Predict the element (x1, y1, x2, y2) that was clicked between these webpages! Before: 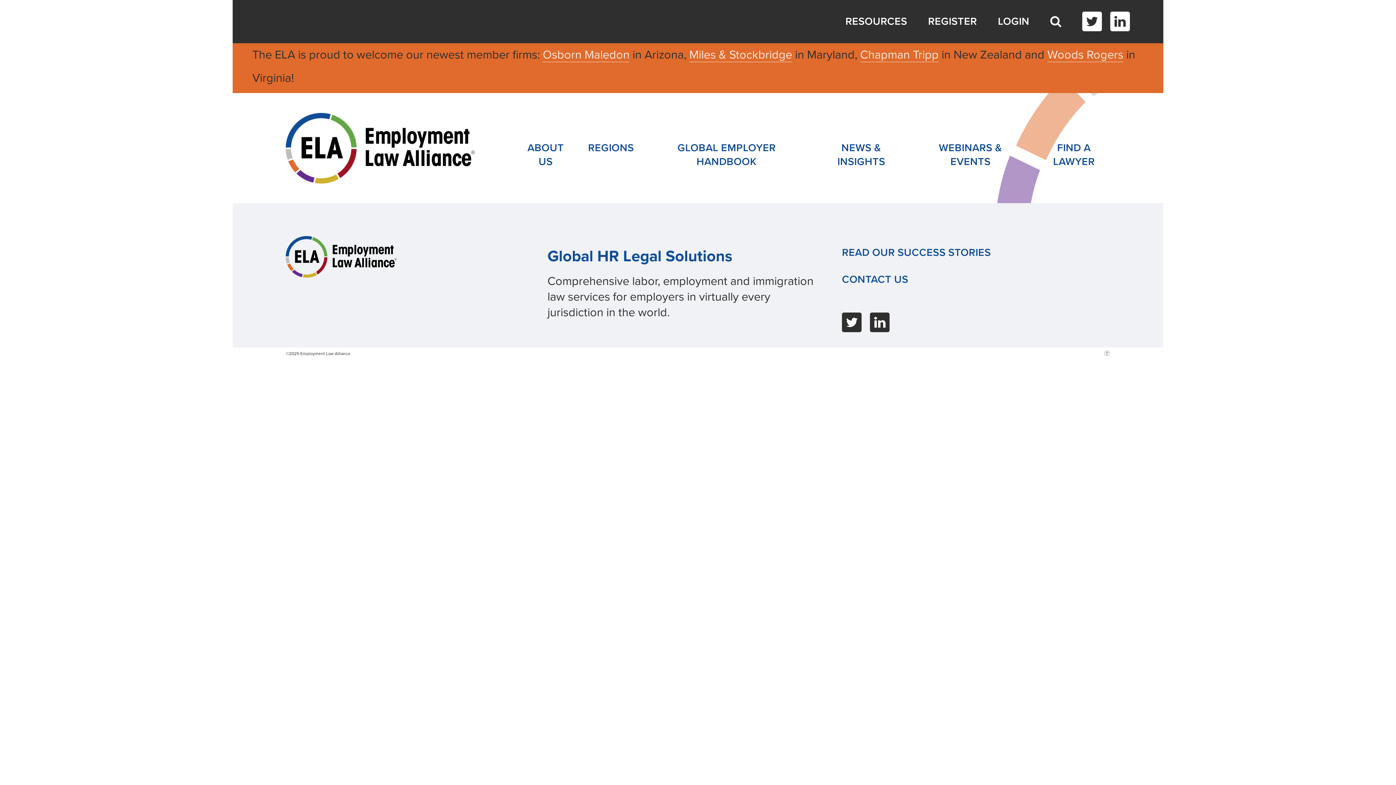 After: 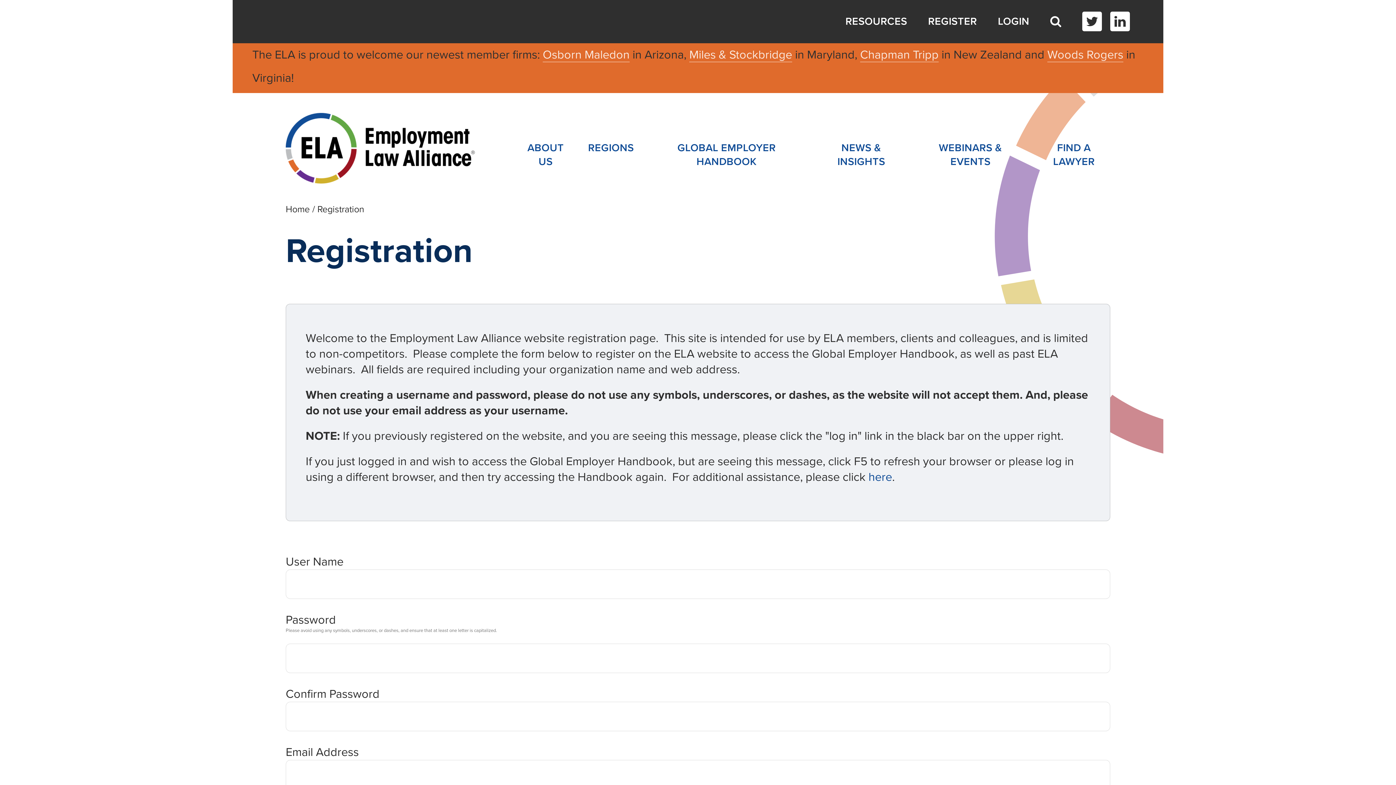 Action: bbox: (928, 15, 977, 27) label: REGISTER